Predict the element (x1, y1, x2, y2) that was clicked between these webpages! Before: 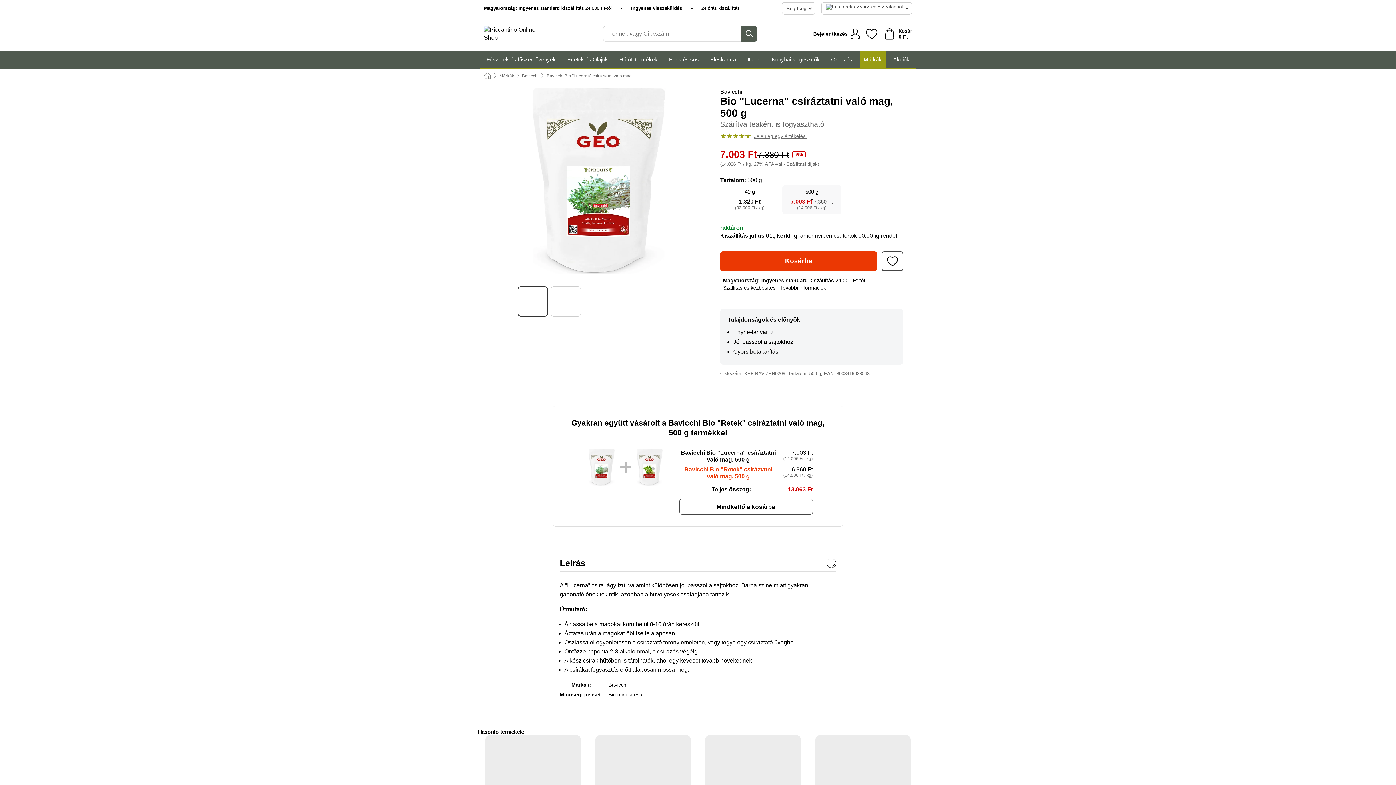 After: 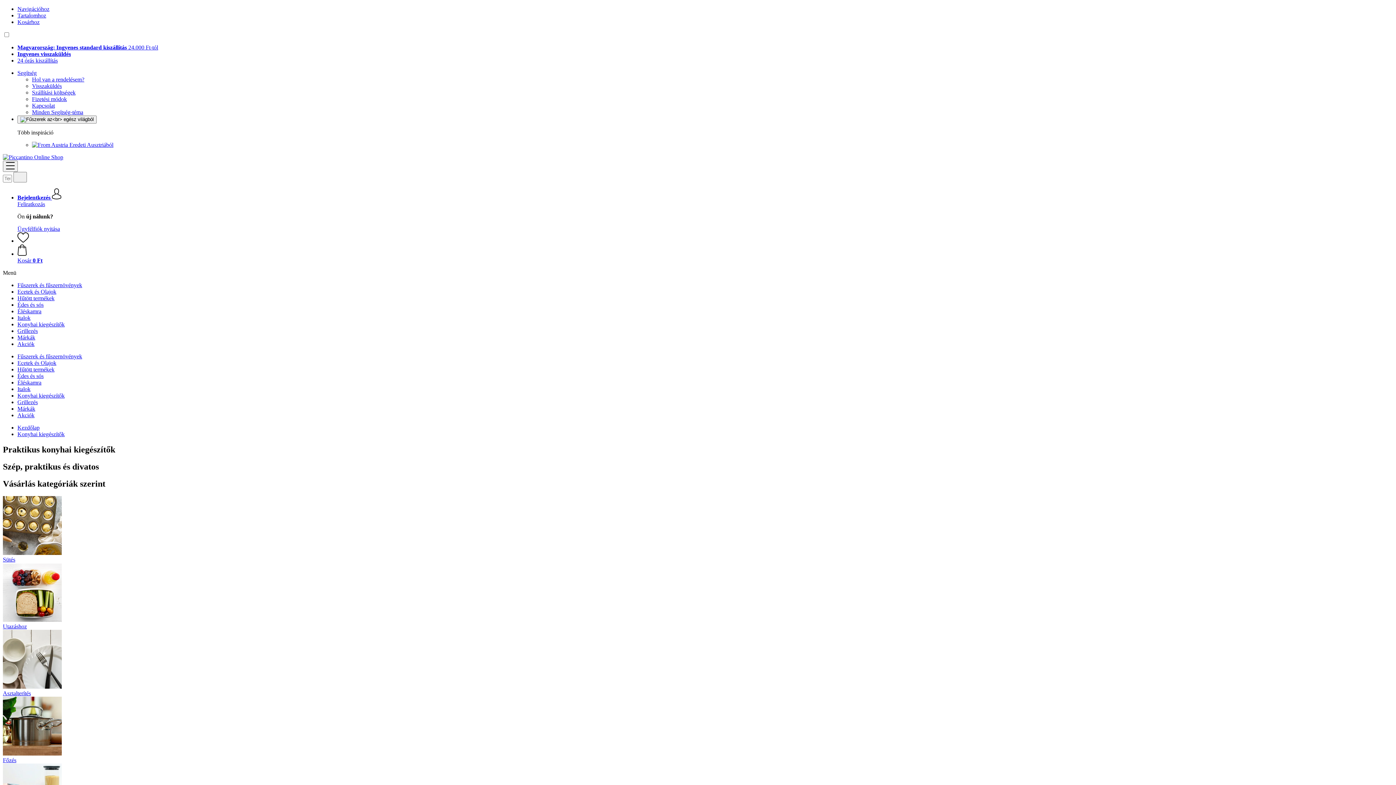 Action: bbox: (768, 50, 823, 68) label: Konyhai kiegészítők